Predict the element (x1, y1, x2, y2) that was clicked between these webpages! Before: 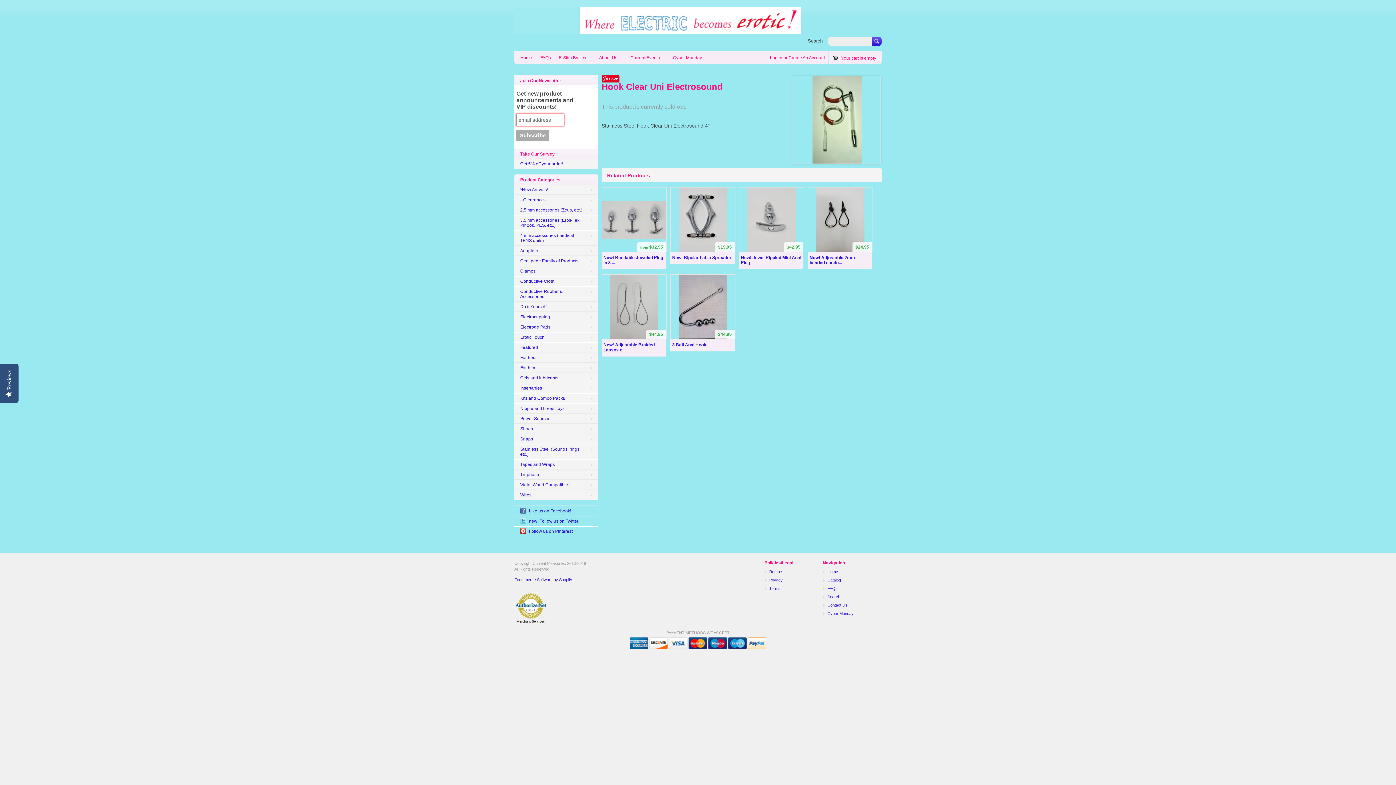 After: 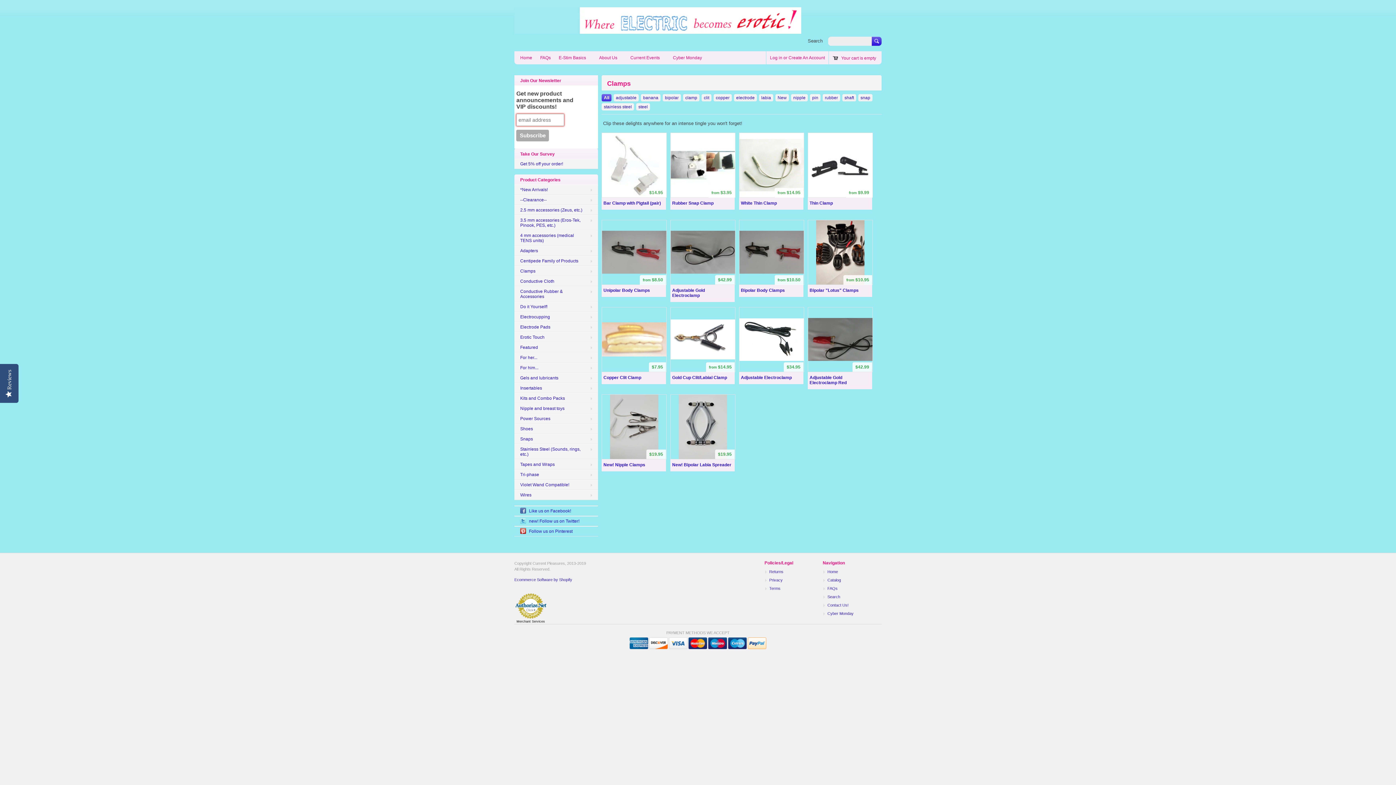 Action: label: Clamps bbox: (514, 266, 598, 276)